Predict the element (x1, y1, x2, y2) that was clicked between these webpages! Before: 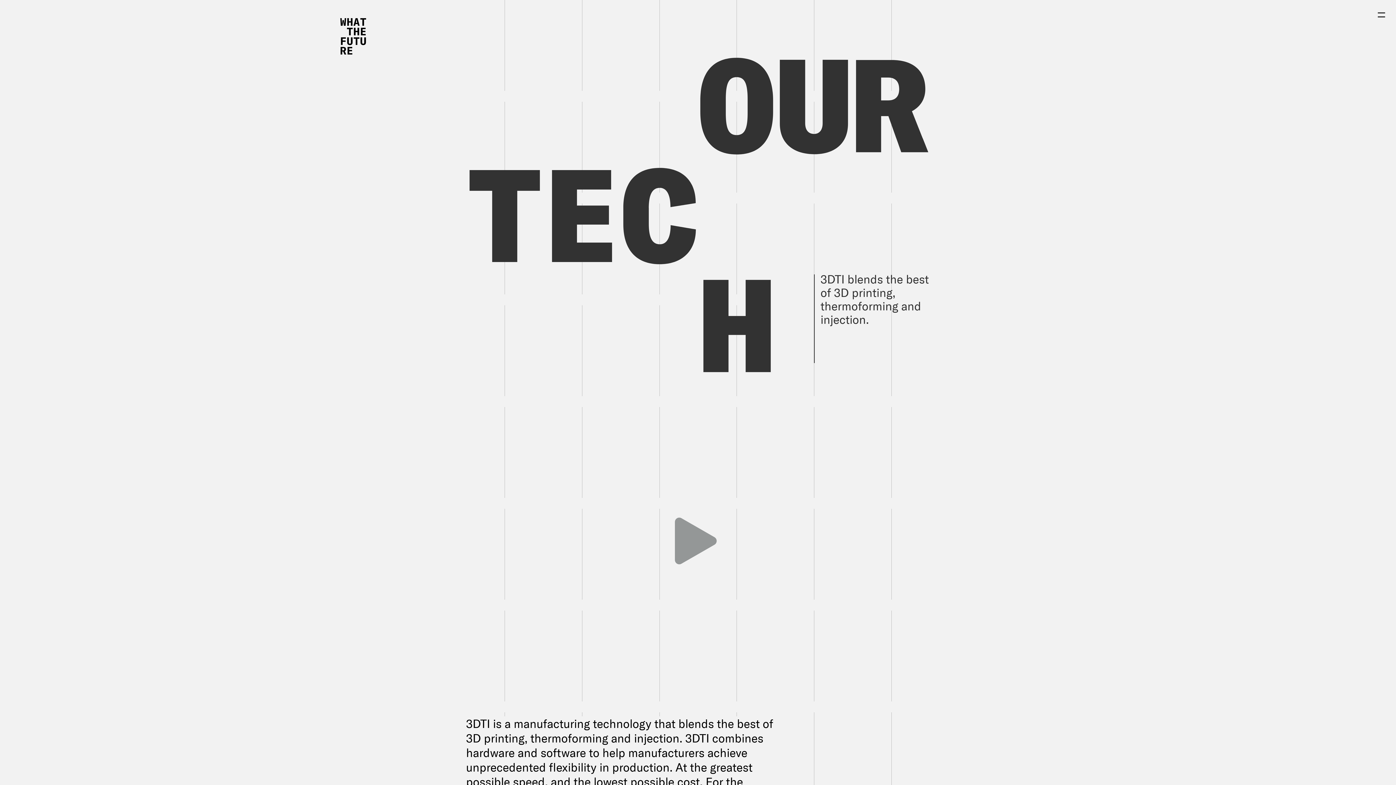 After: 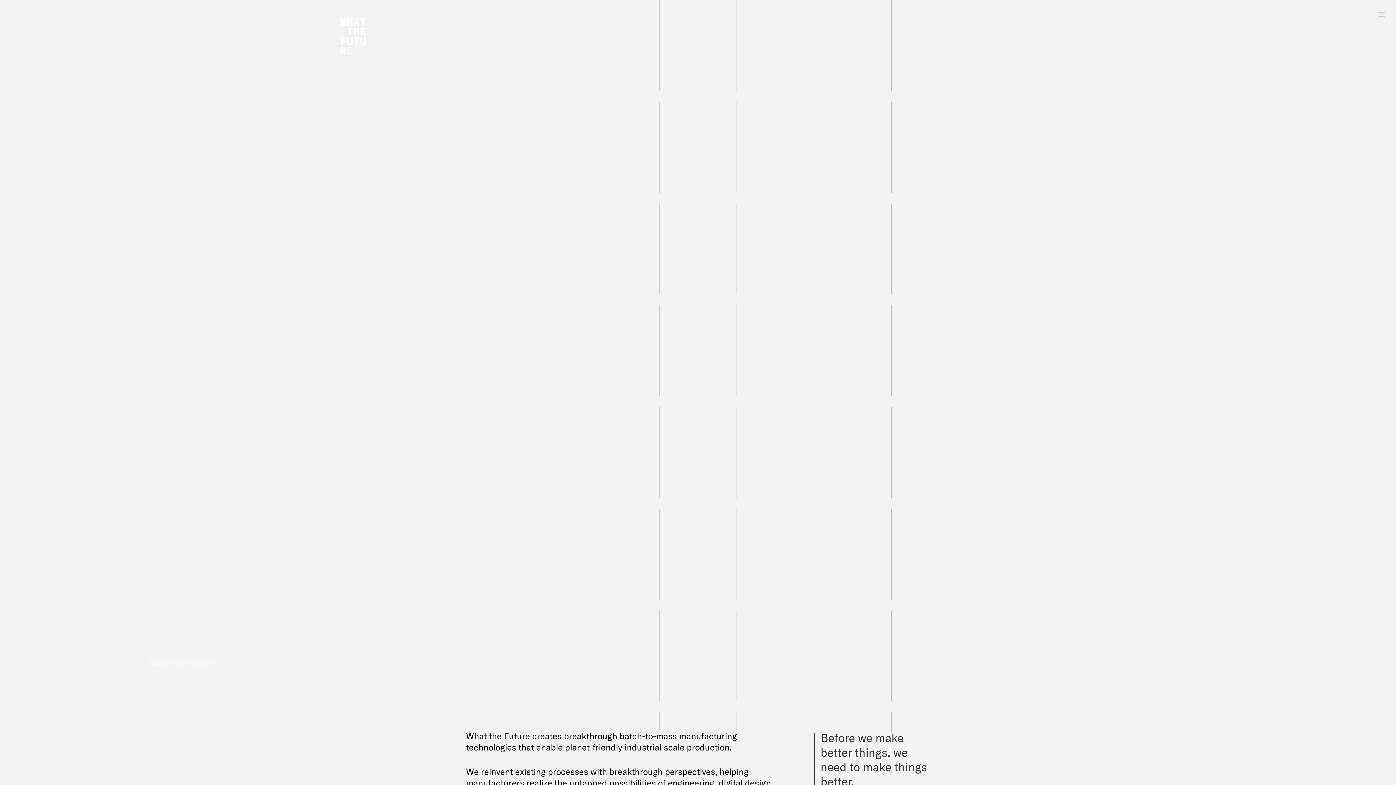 Action: bbox: (340, 18, 366, 57)